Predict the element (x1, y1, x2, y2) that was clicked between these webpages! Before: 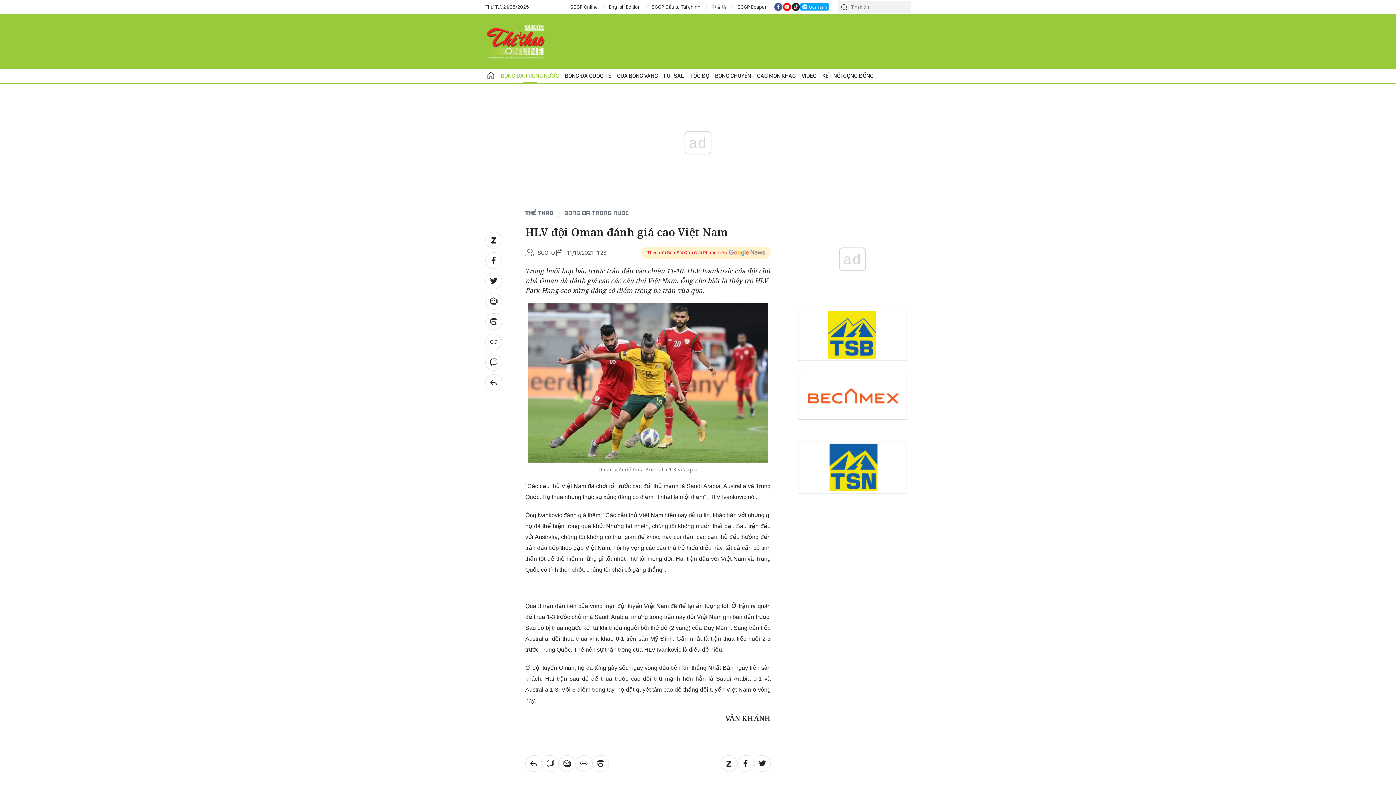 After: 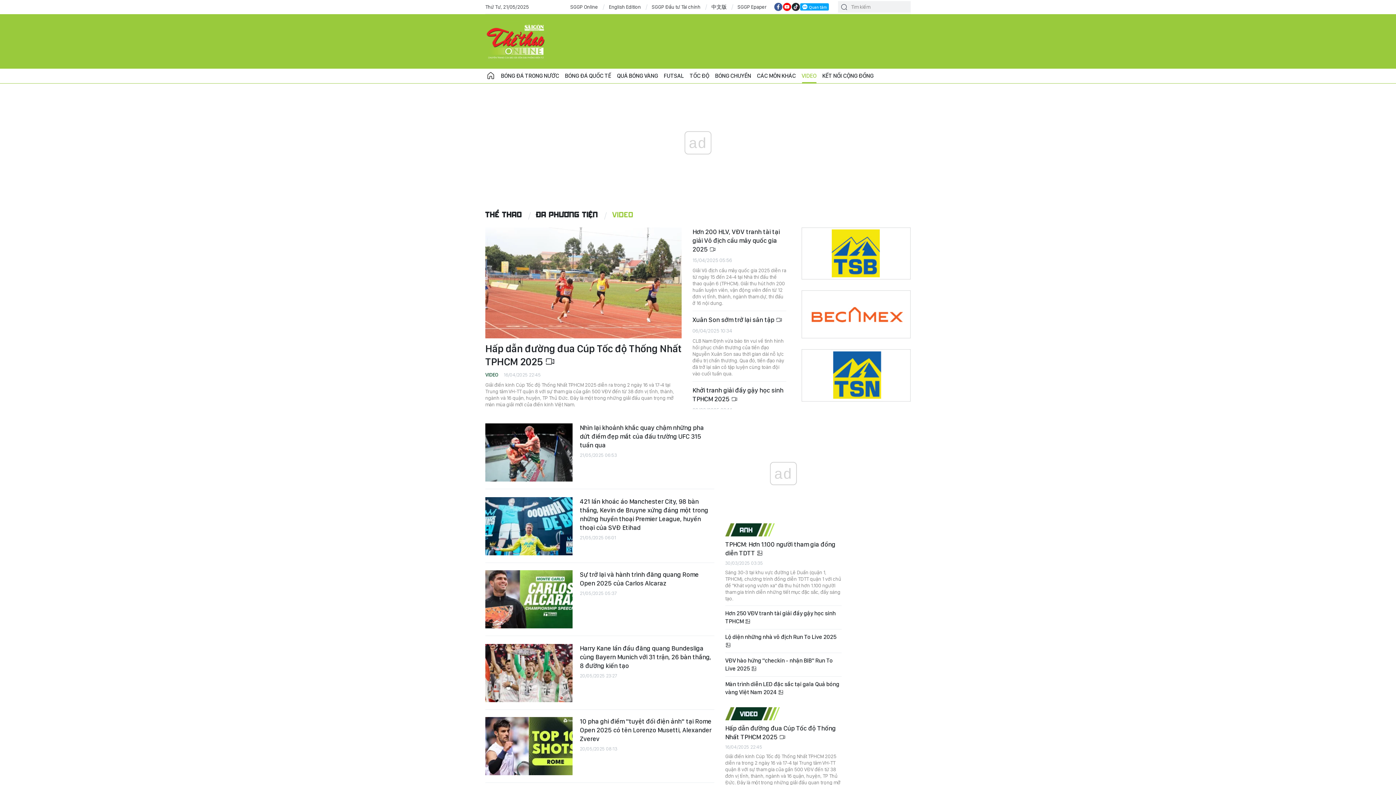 Action: label: VIDEO bbox: (798, 68, 819, 83)